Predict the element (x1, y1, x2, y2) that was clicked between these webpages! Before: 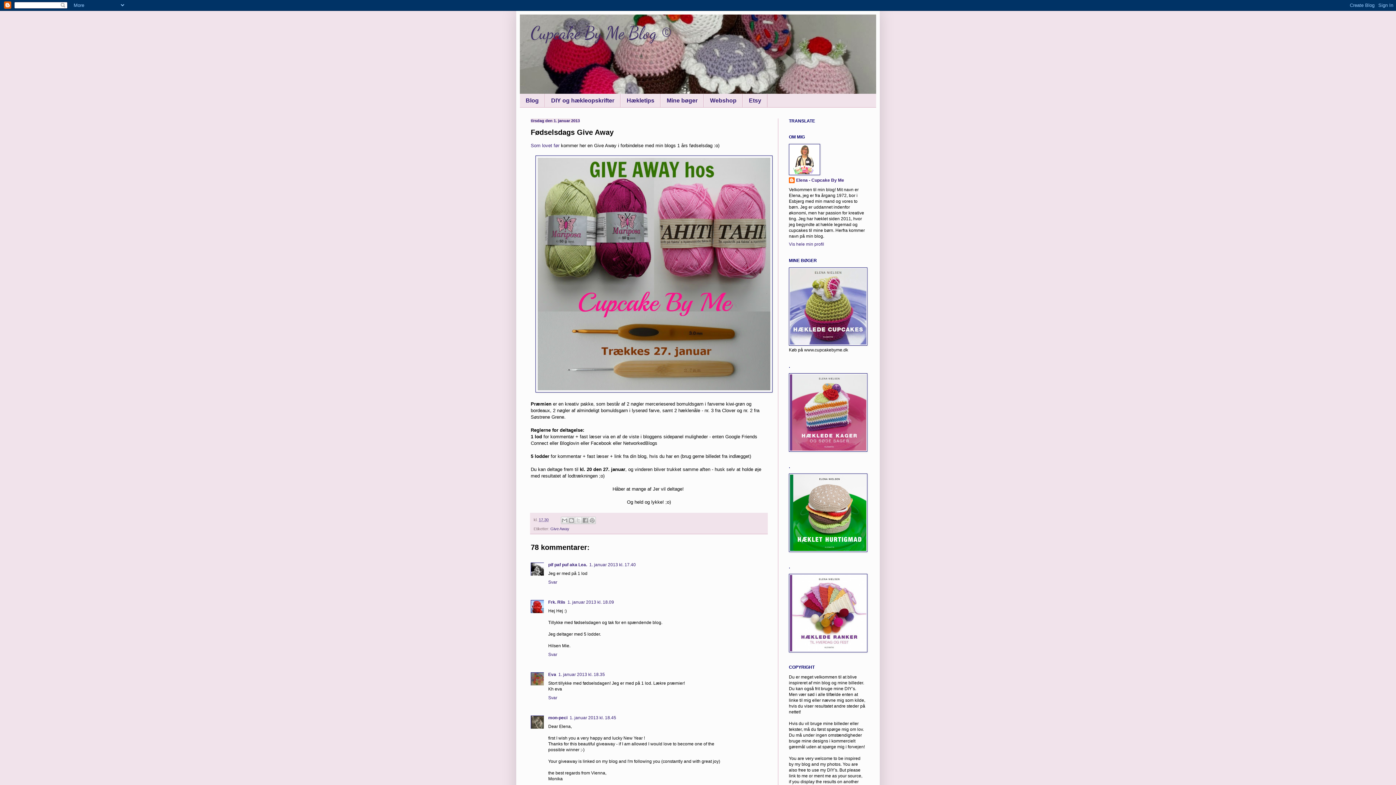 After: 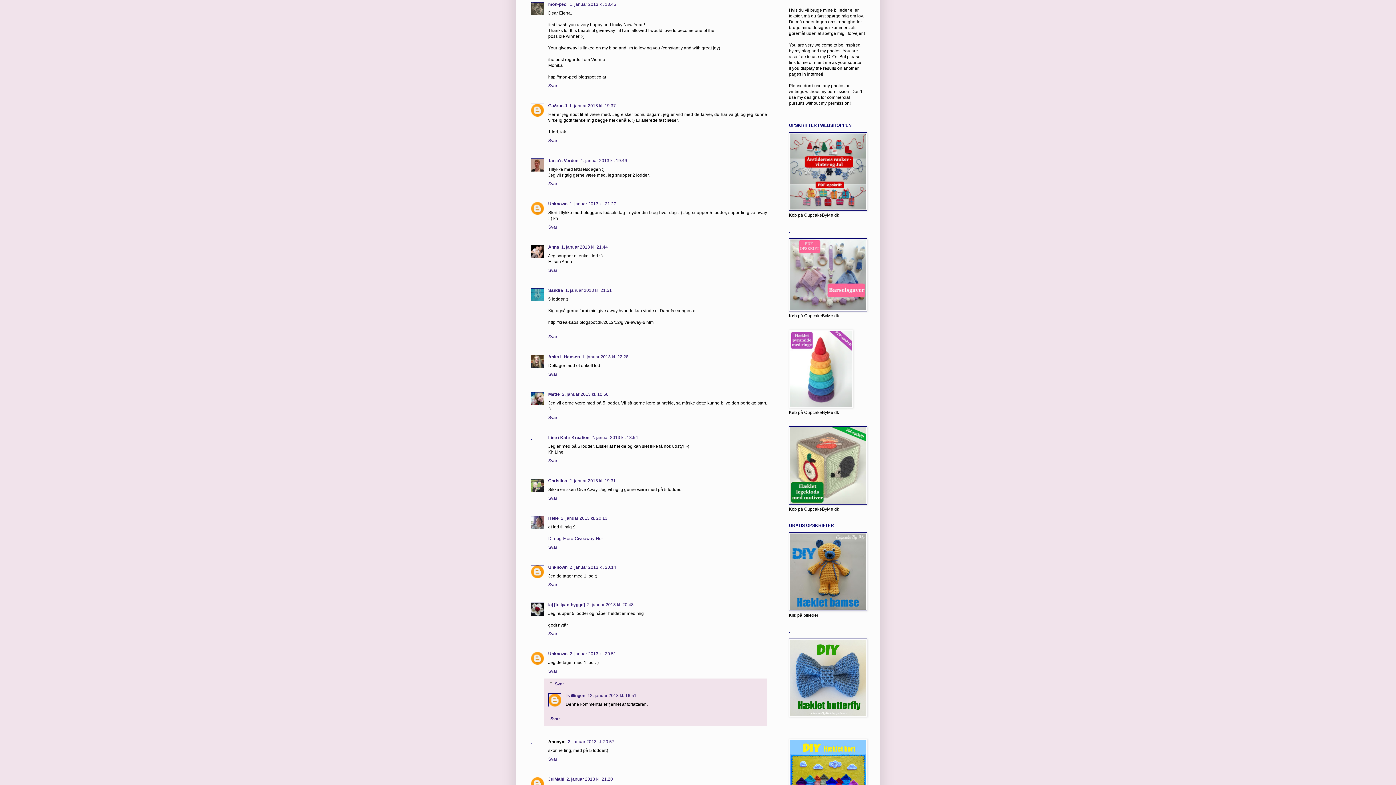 Action: label: 1. januar 2013 kl. 18.45 bbox: (569, 715, 616, 720)